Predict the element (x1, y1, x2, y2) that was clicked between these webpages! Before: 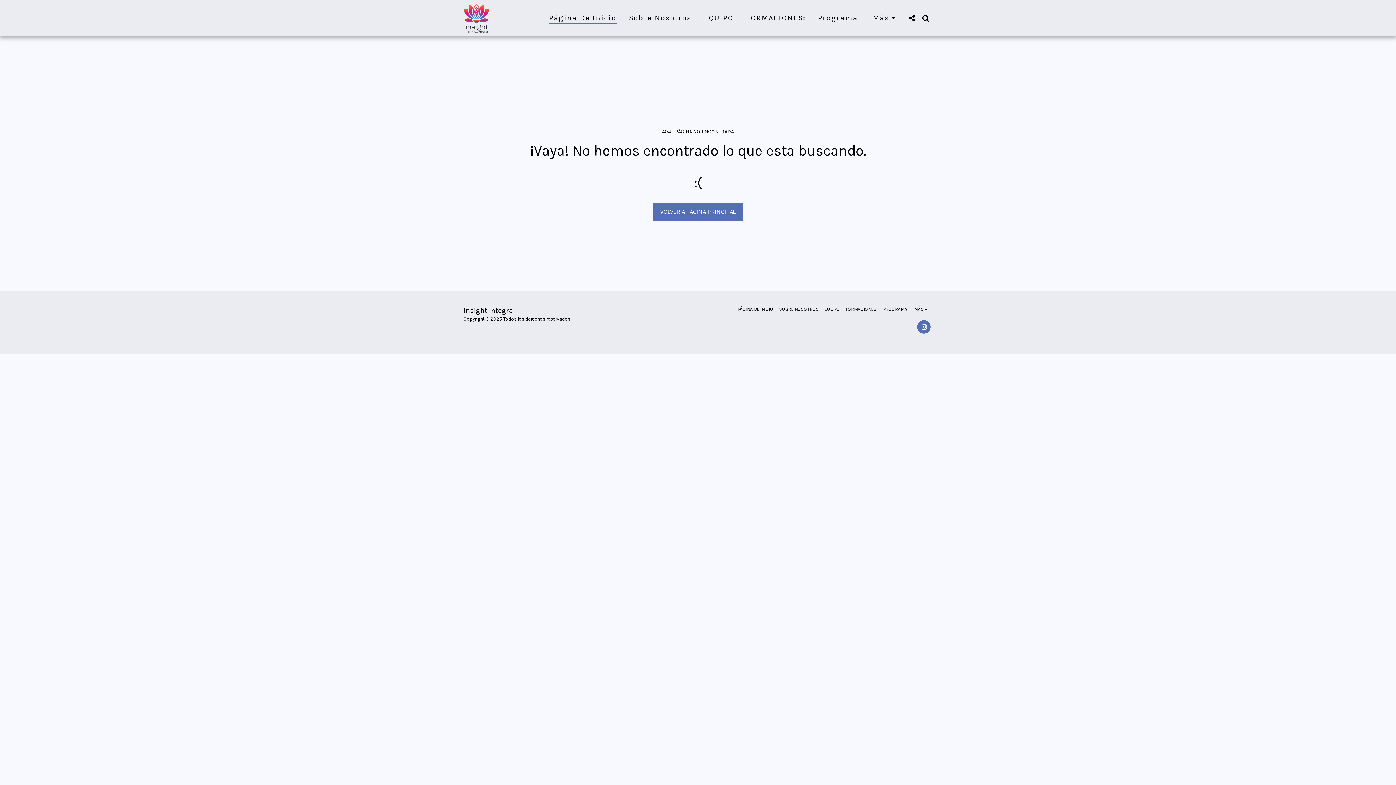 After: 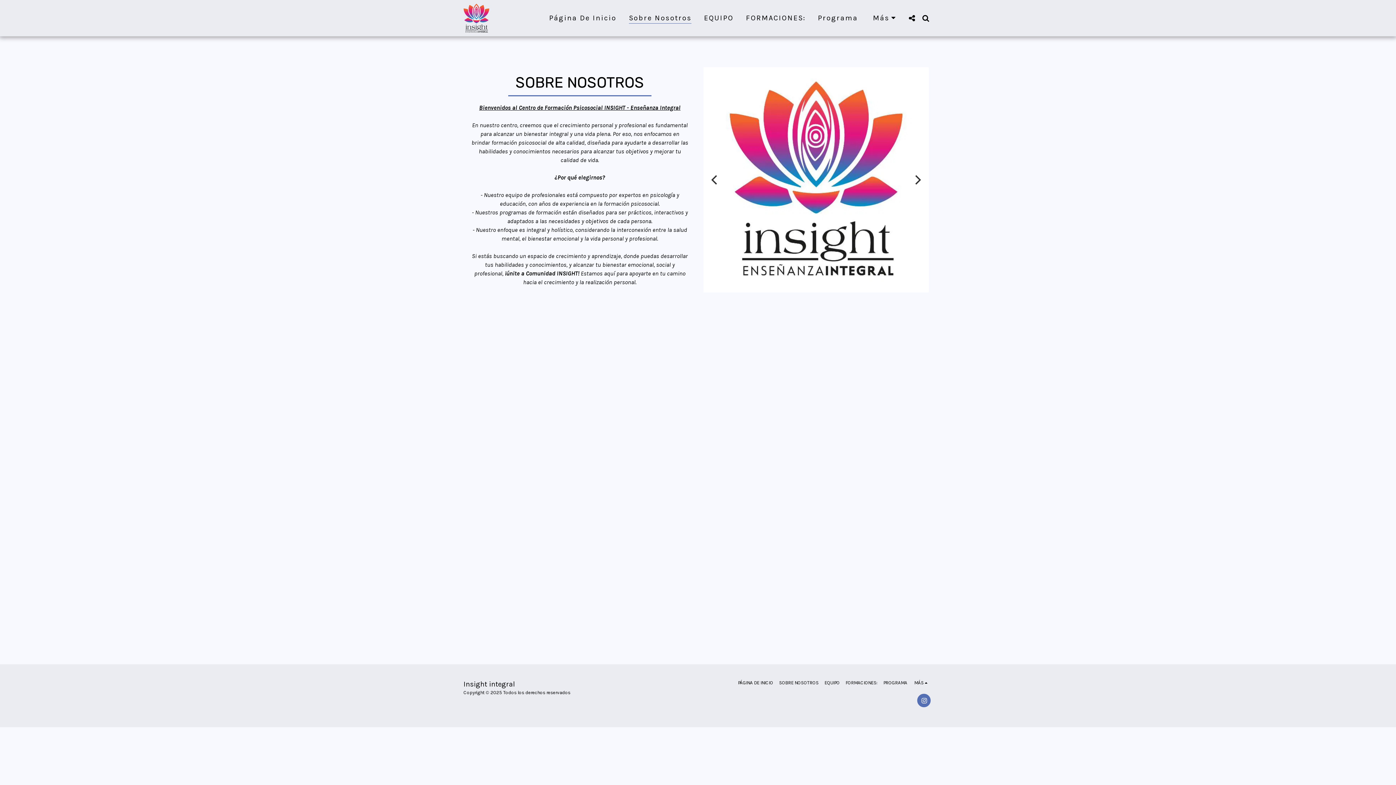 Action: bbox: (623, 10, 697, 25) label: Sobre Nosotros